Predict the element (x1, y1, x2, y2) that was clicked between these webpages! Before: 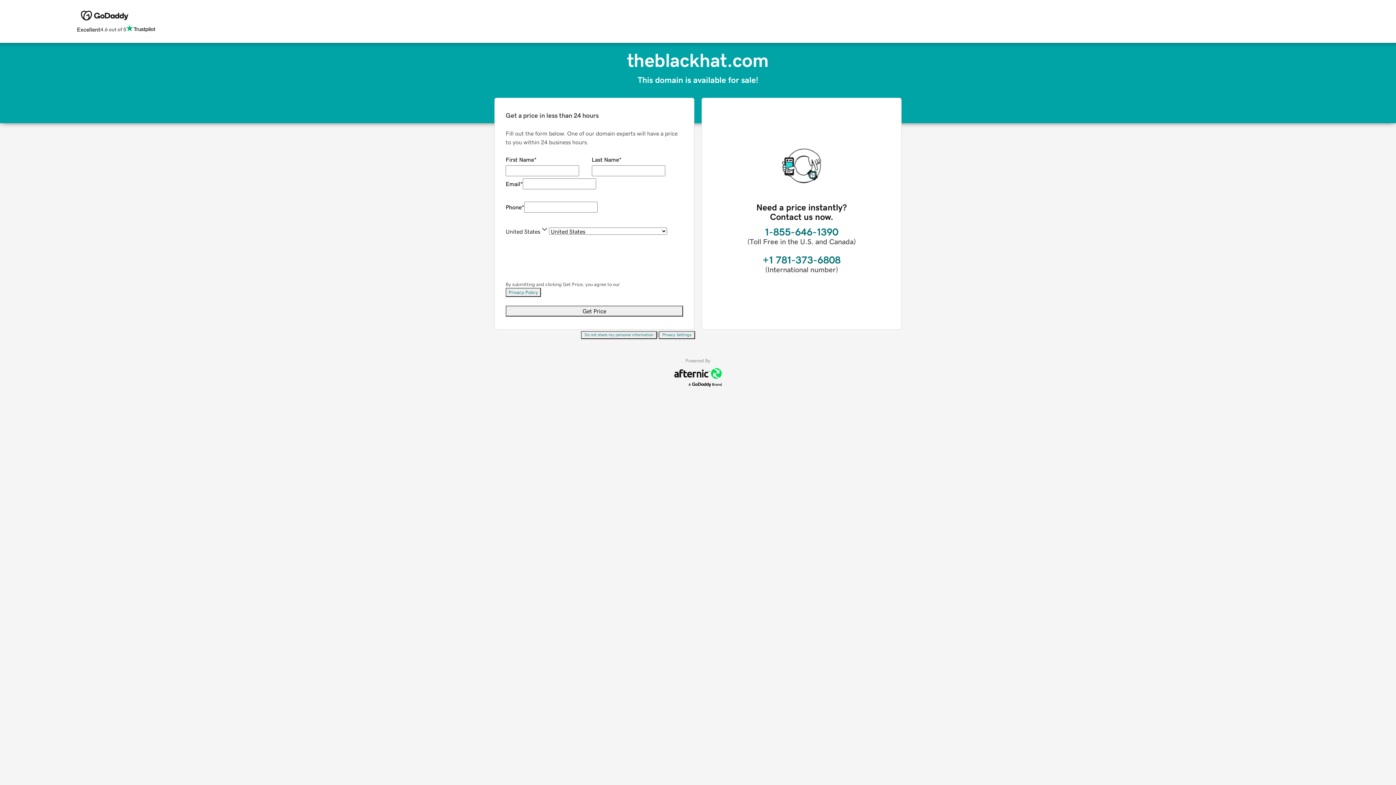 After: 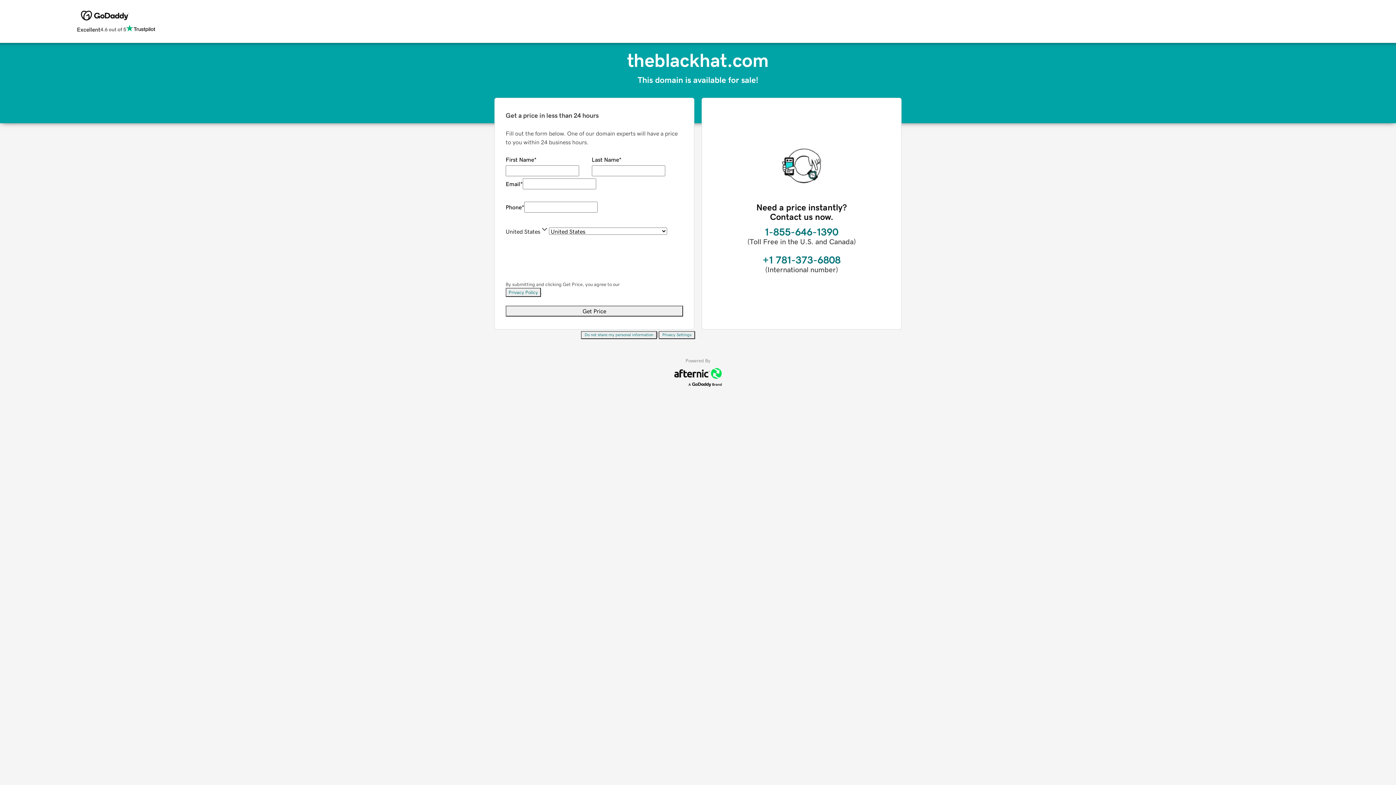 Action: label: Privacy Settings bbox: (658, 331, 695, 339)